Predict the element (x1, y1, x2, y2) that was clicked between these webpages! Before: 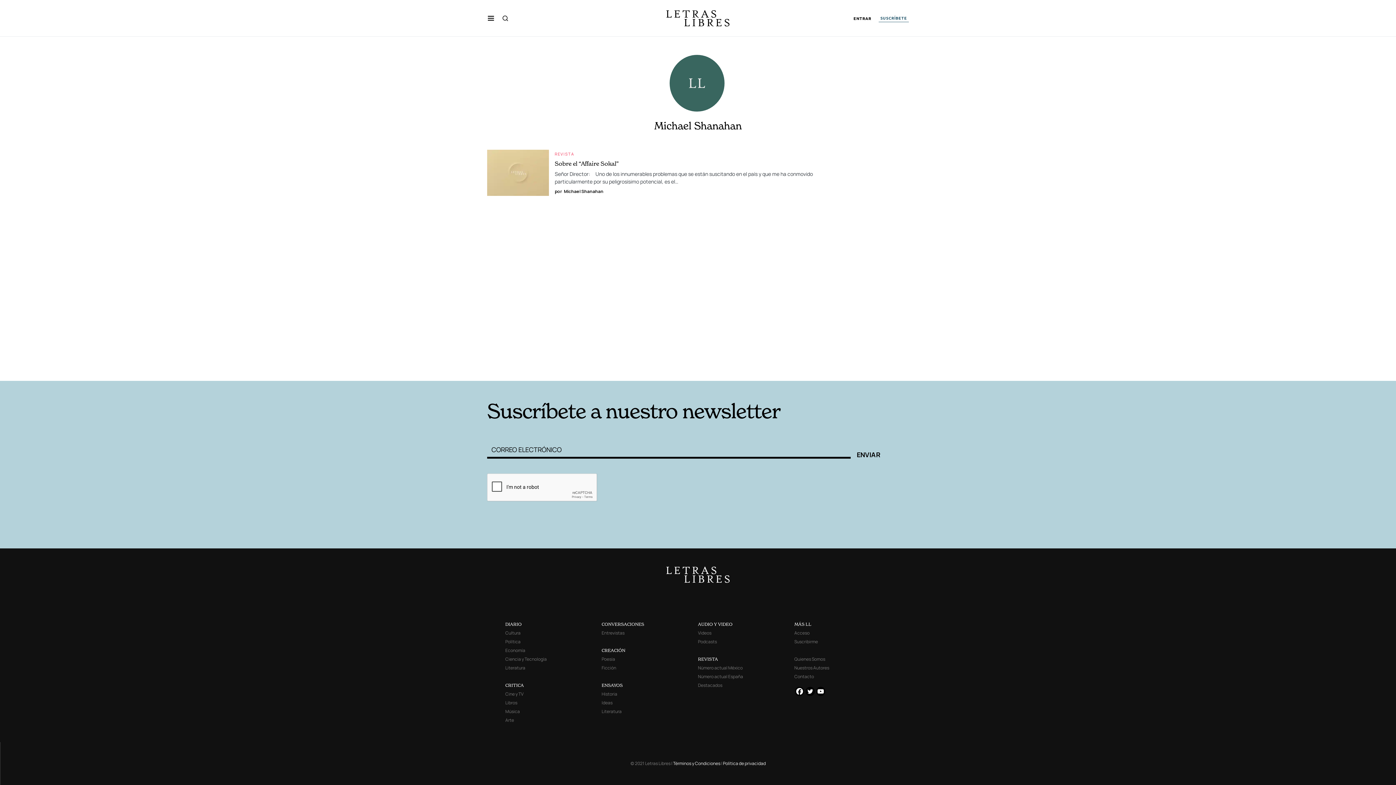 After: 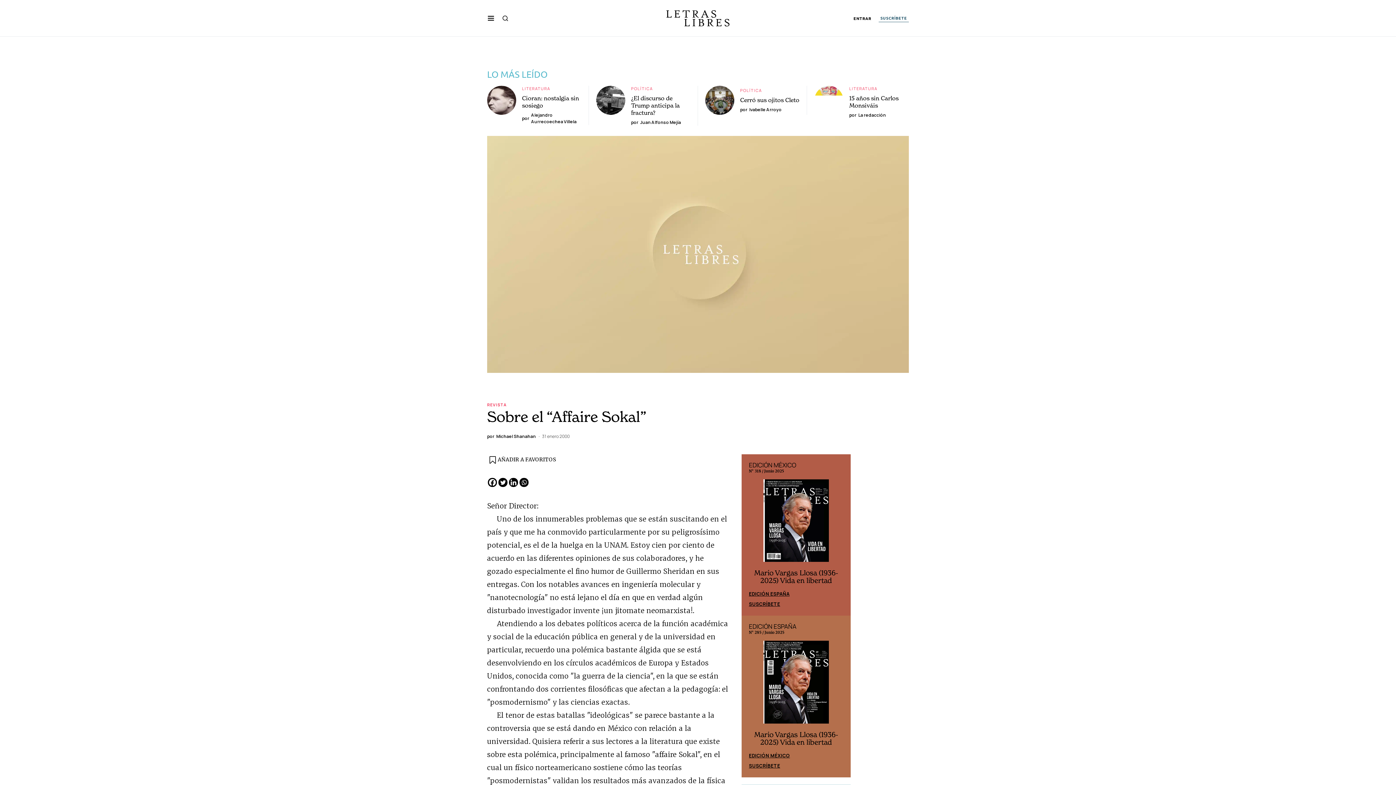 Action: bbox: (554, 159, 618, 167) label: Sobre el “Affaire Sokal”